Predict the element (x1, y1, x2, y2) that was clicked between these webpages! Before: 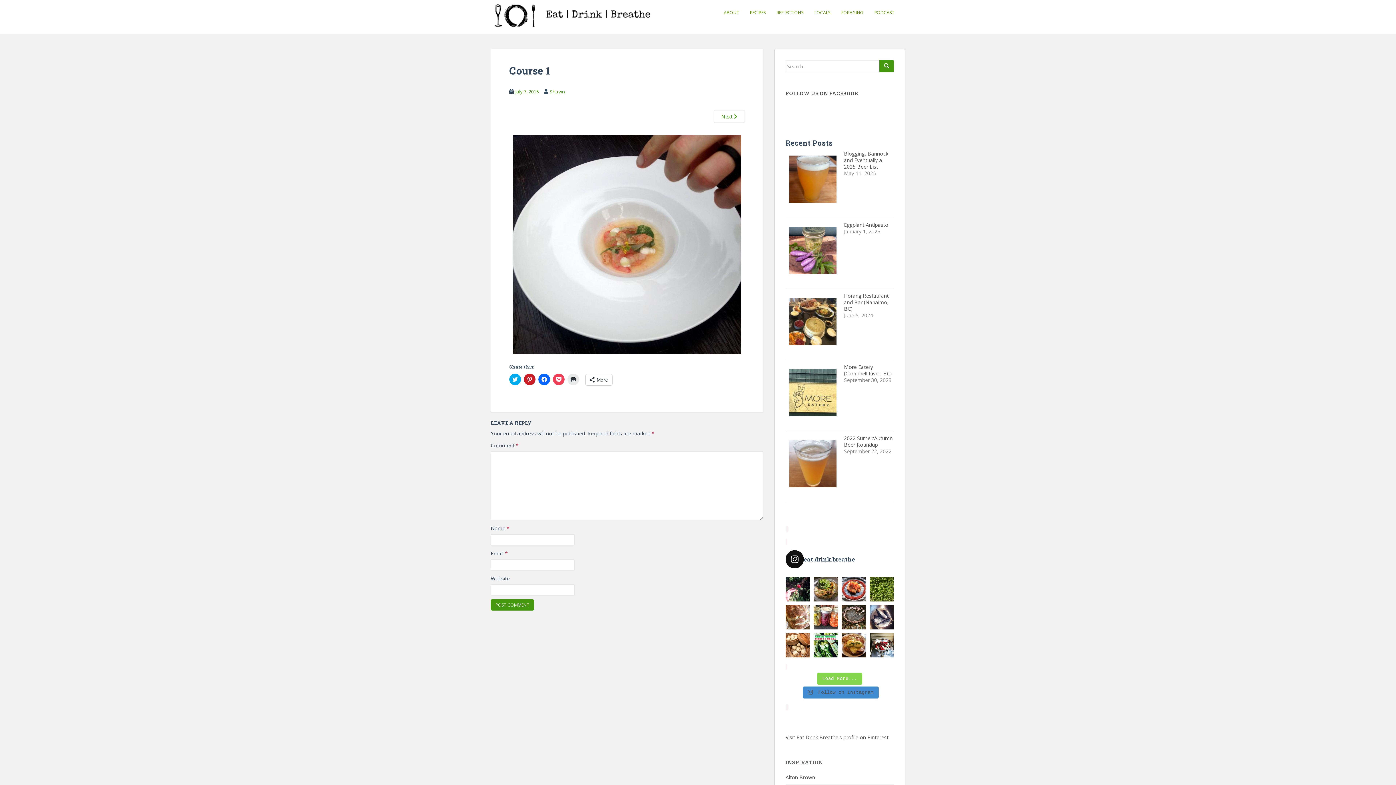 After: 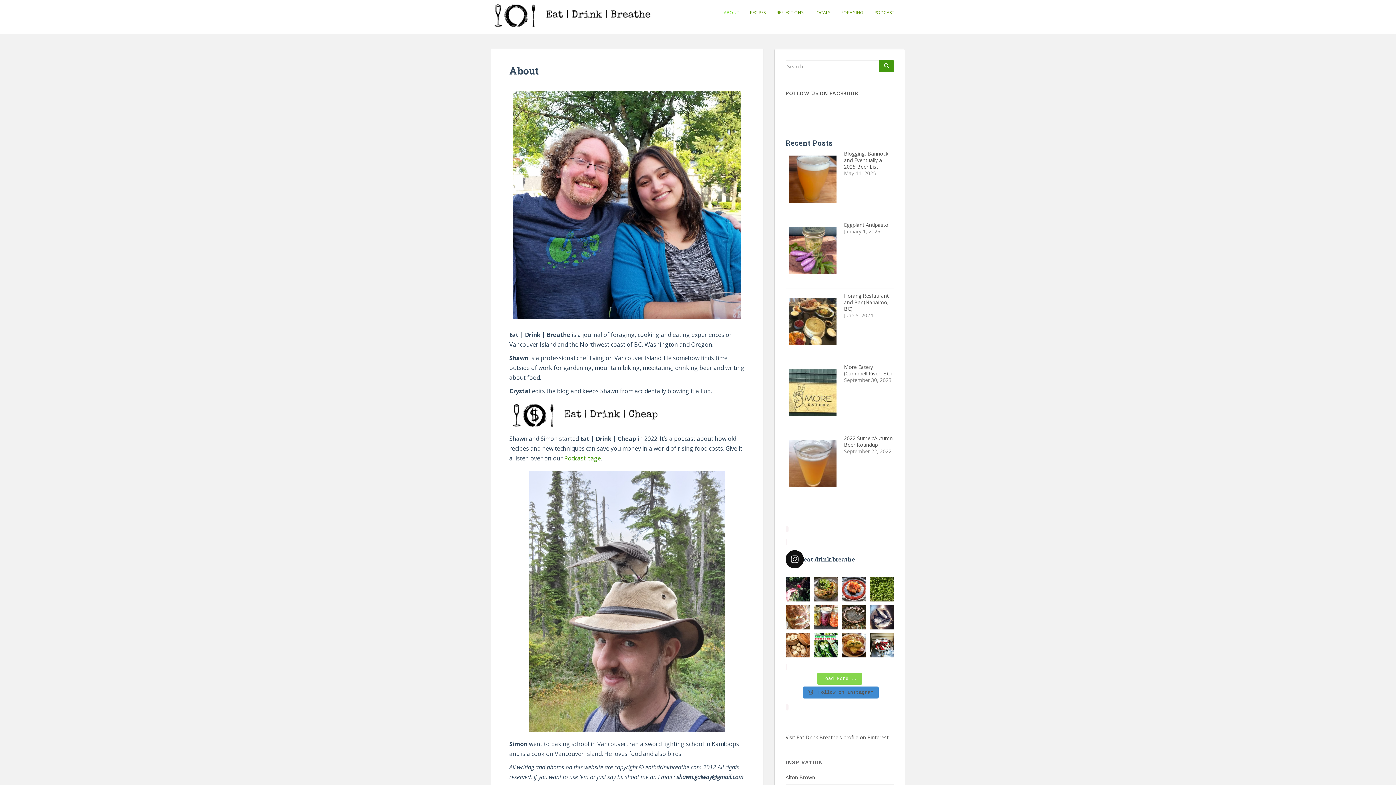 Action: label: ABOUT bbox: (724, 5, 739, 20)